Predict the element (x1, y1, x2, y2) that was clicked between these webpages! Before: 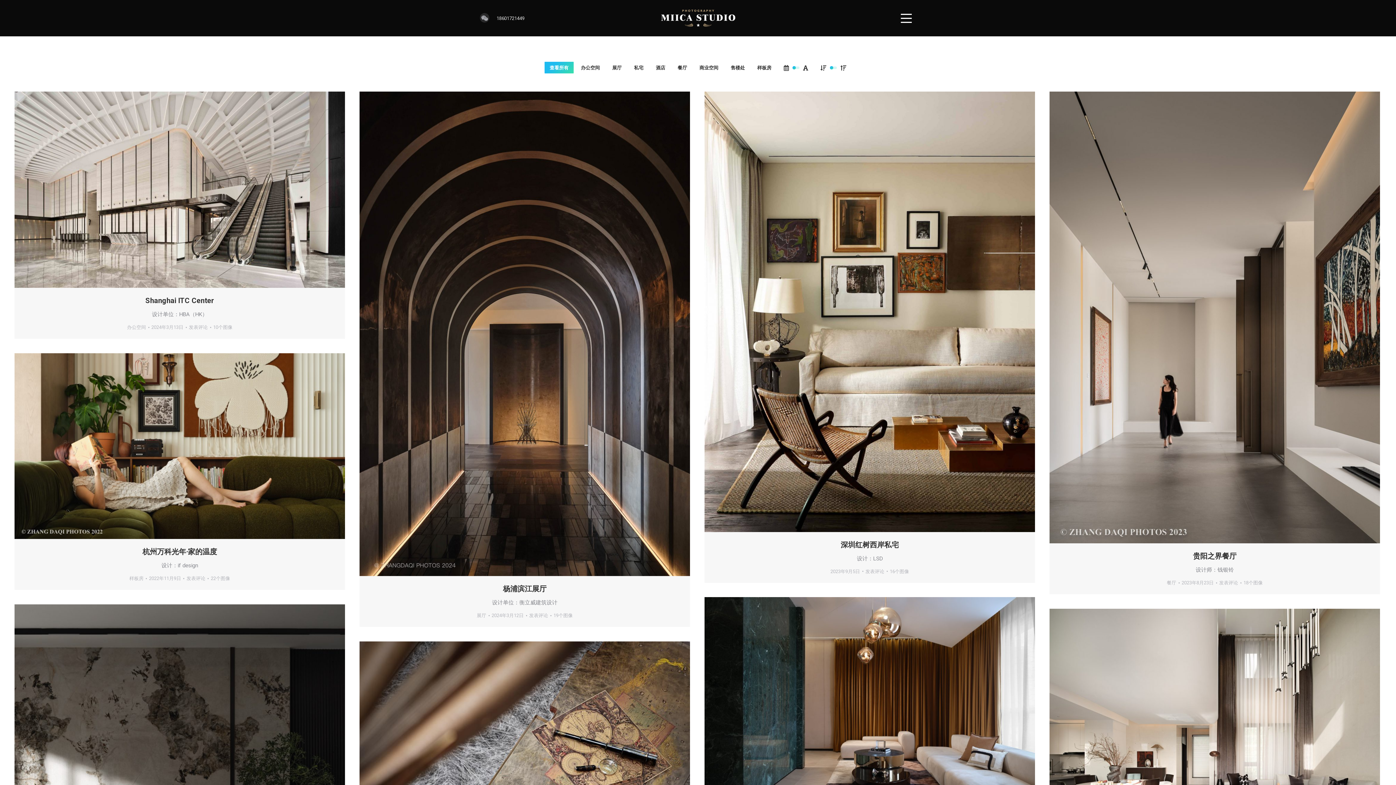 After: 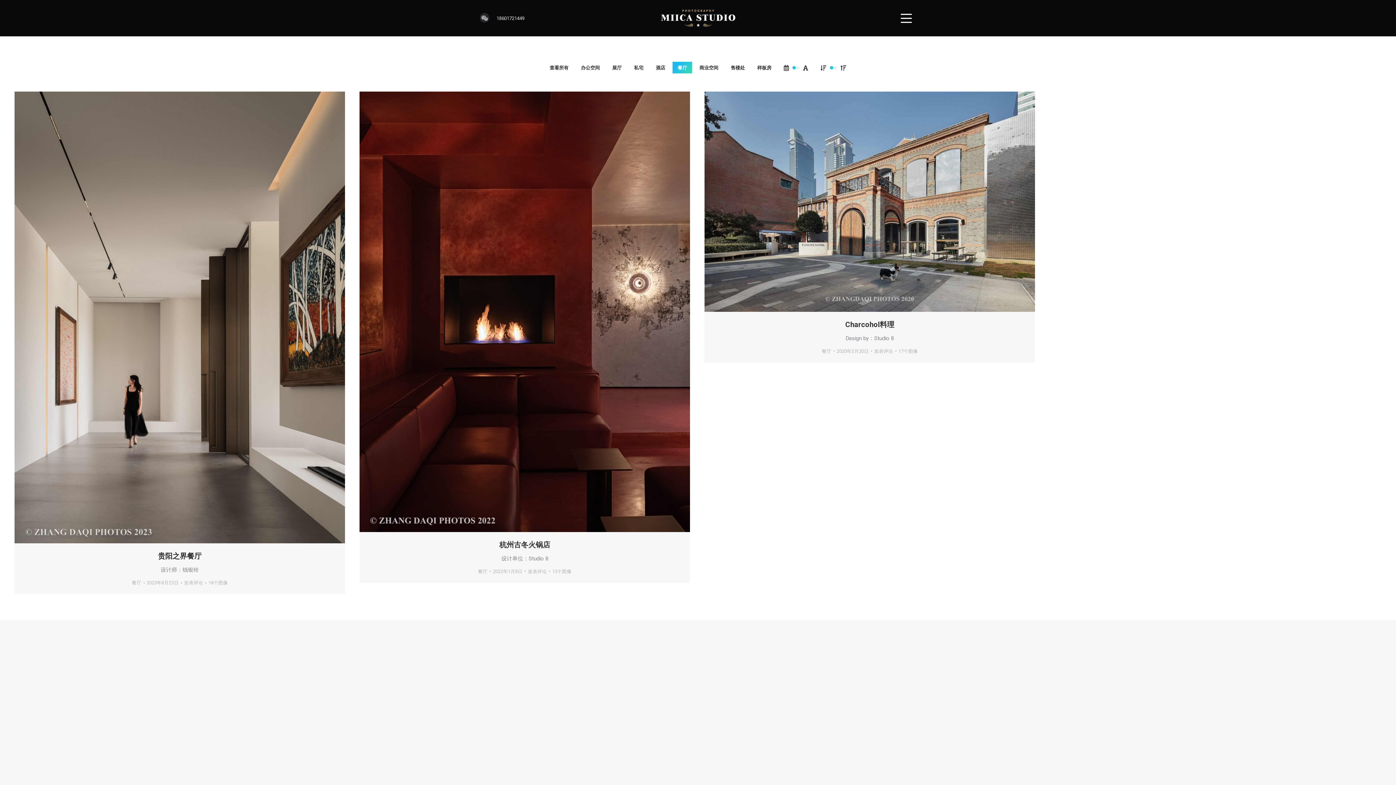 Action: bbox: (672, 61, 692, 73) label: 餐厅